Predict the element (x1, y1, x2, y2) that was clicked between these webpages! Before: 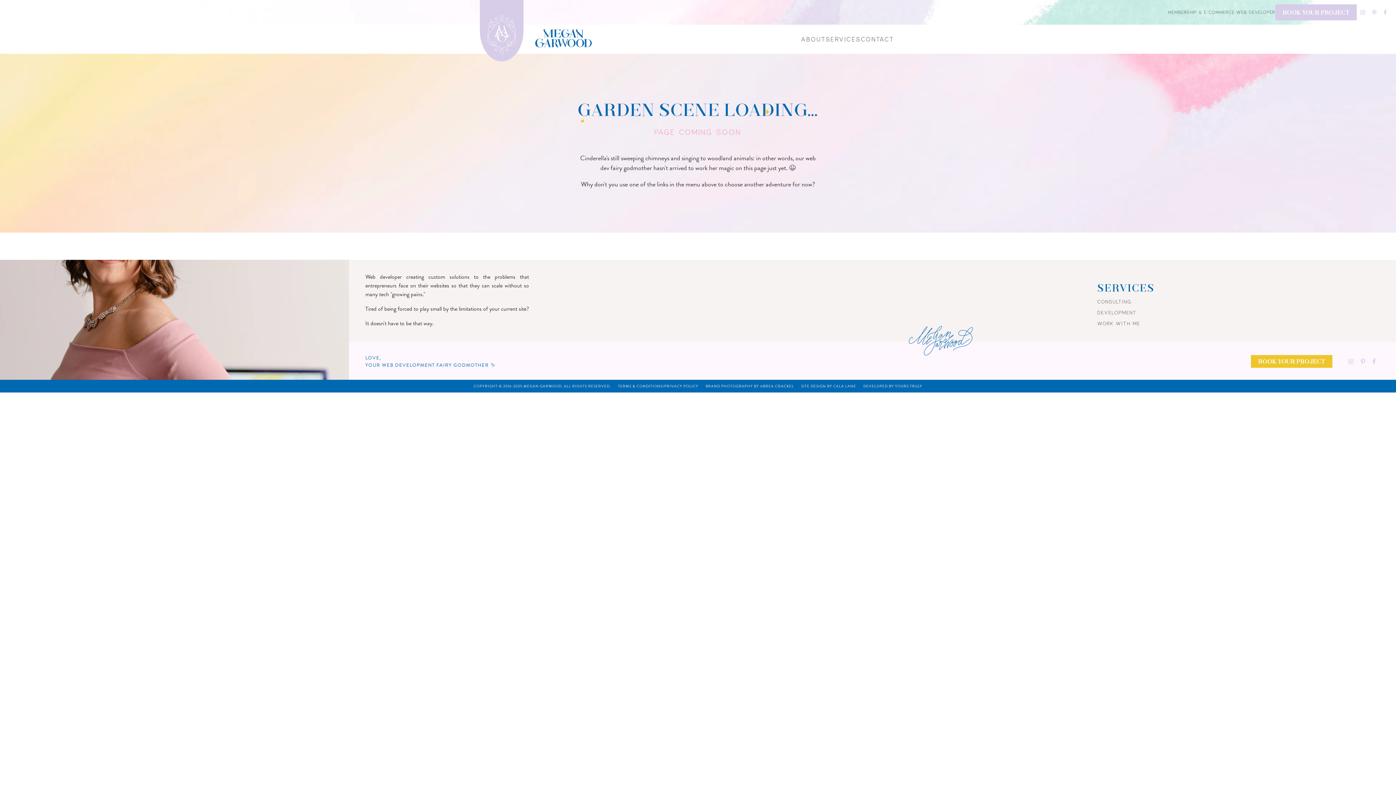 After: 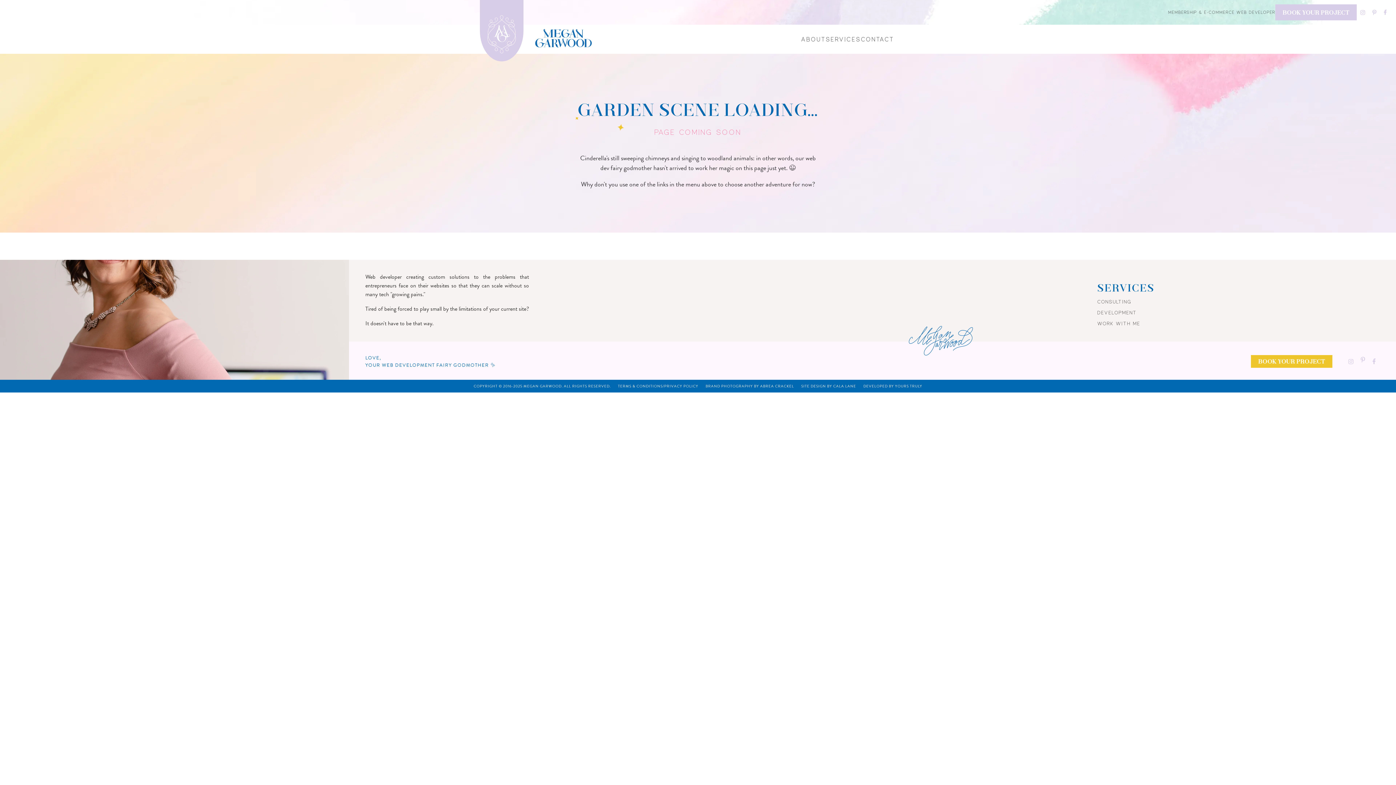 Action: bbox: (1357, 355, 1369, 368) label: @mngarwood on Pinterest